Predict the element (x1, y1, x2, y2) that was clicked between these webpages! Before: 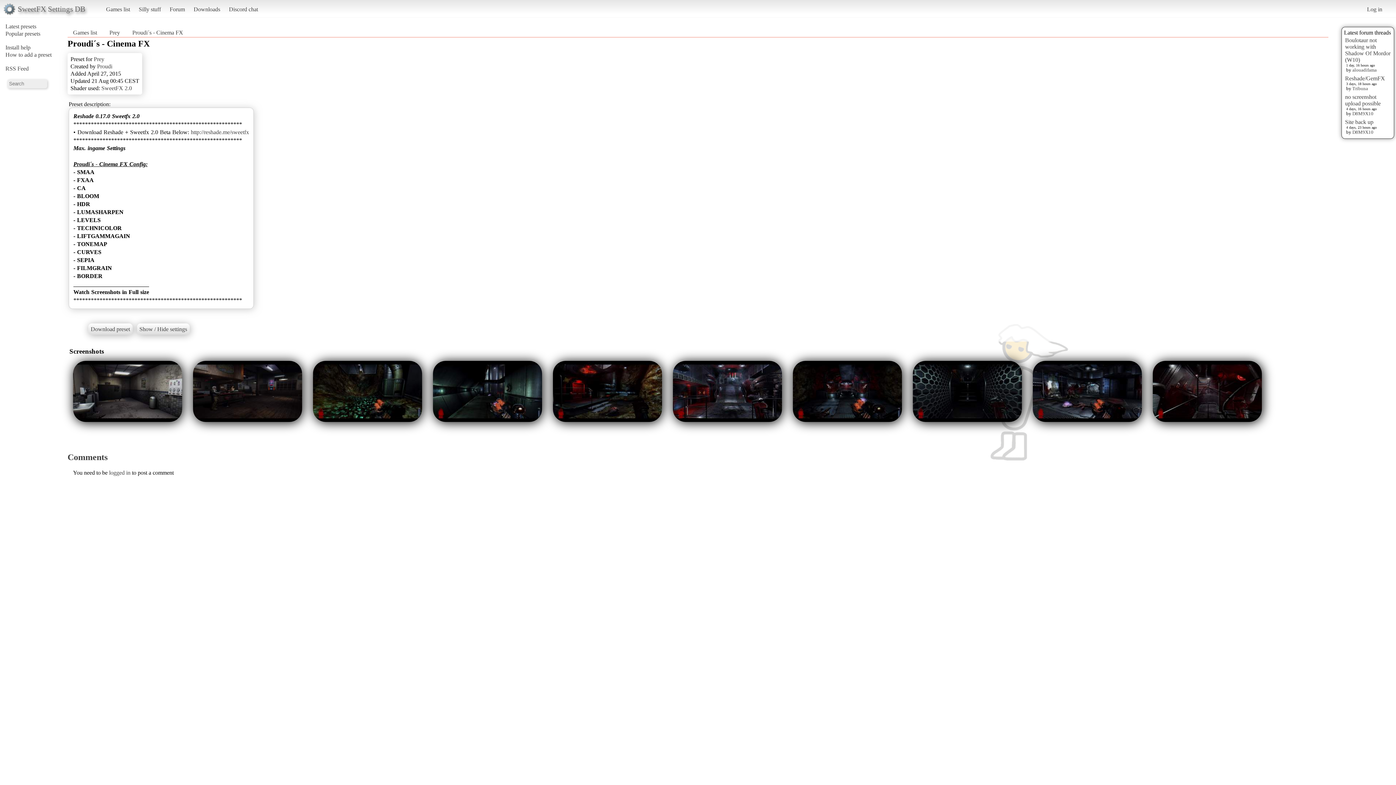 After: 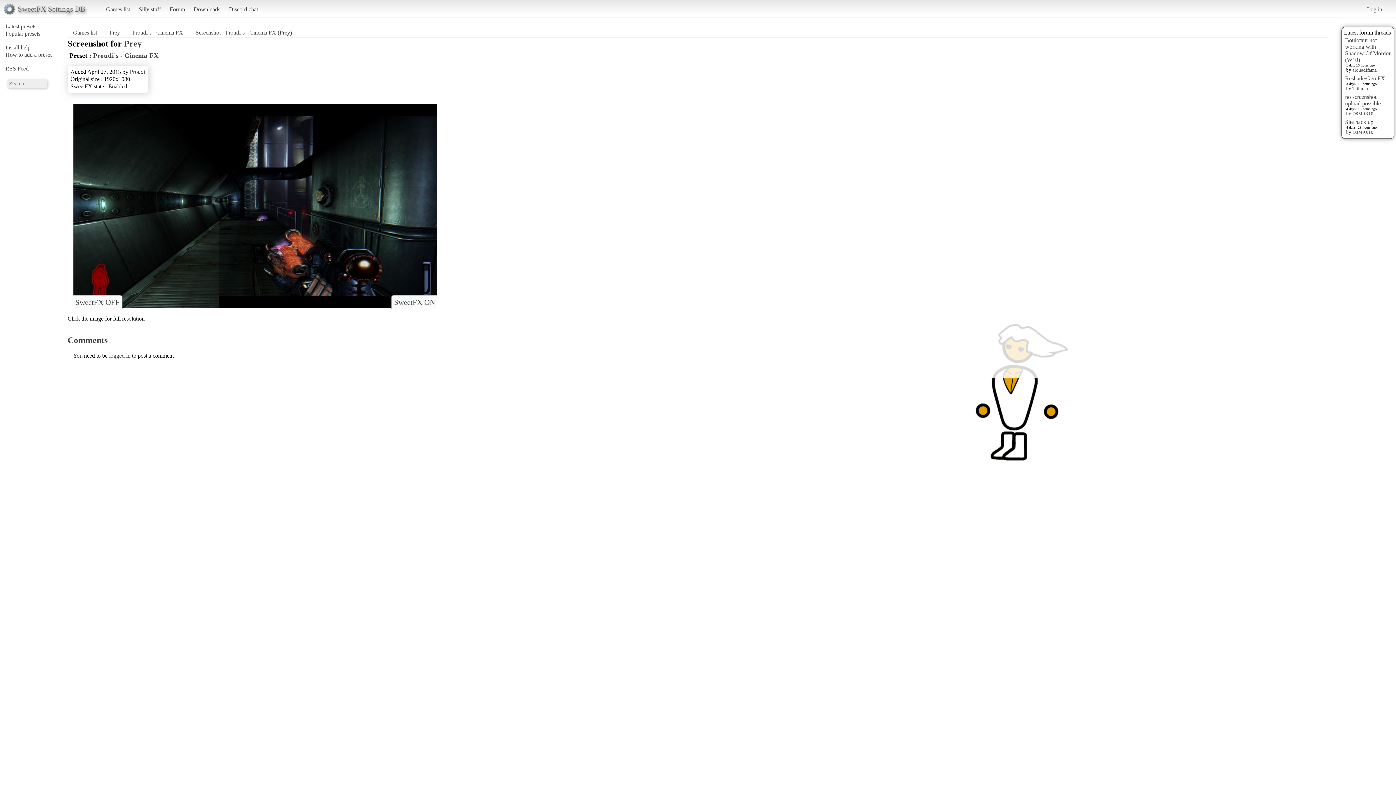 Action: bbox: (433, 361, 542, 422)